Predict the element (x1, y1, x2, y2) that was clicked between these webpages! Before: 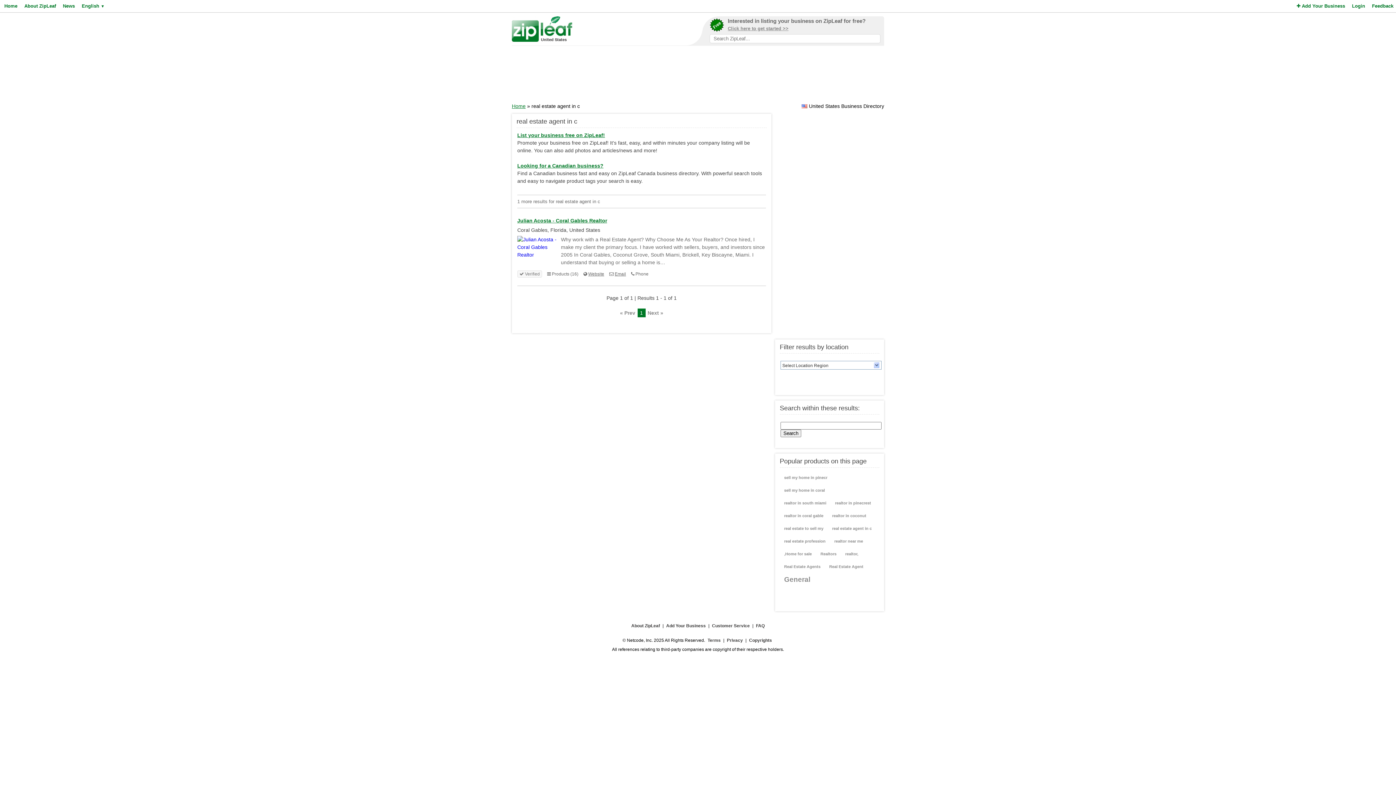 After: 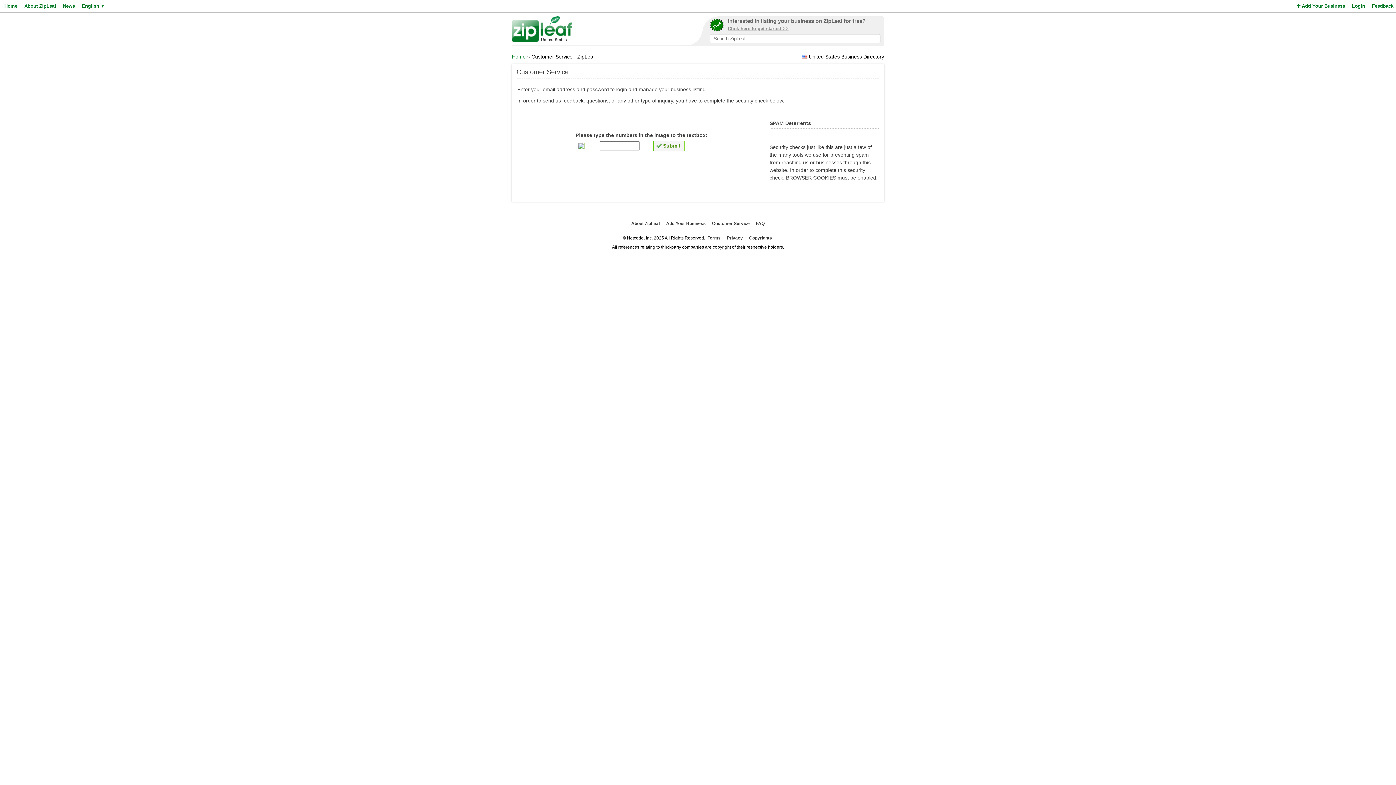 Action: label: Feedback bbox: (1370, 0, 1393, 12)